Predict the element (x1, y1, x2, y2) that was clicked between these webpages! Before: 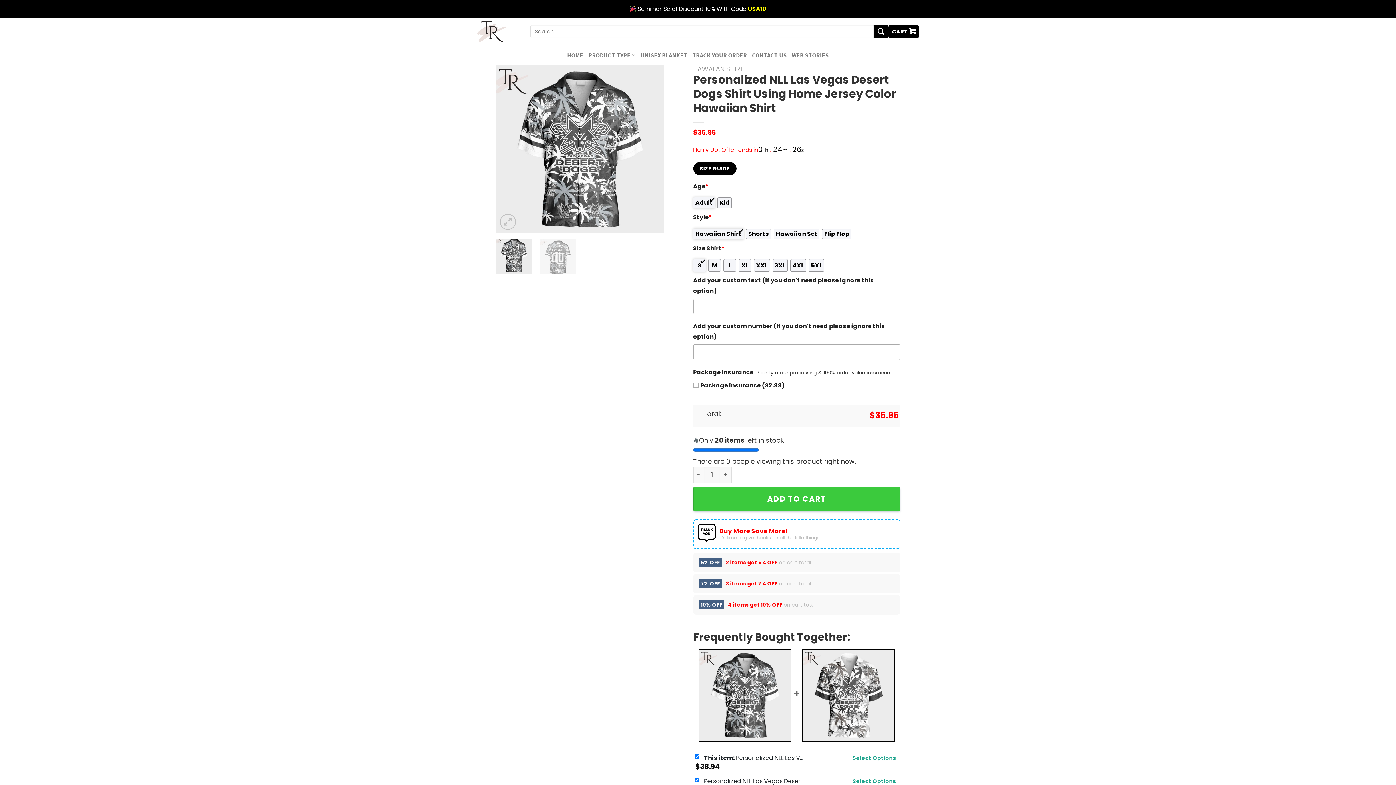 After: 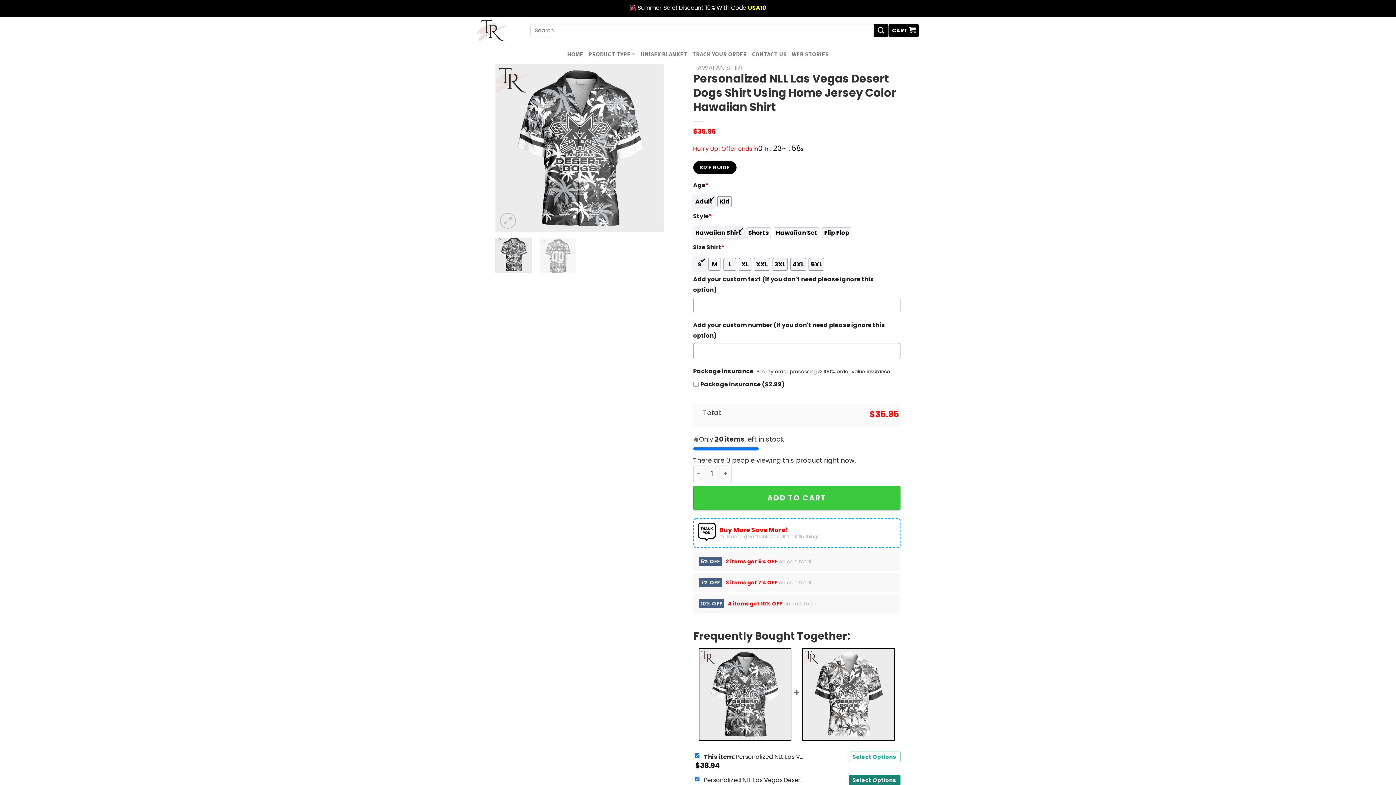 Action: bbox: (848, 776, 900, 787) label: Select Options